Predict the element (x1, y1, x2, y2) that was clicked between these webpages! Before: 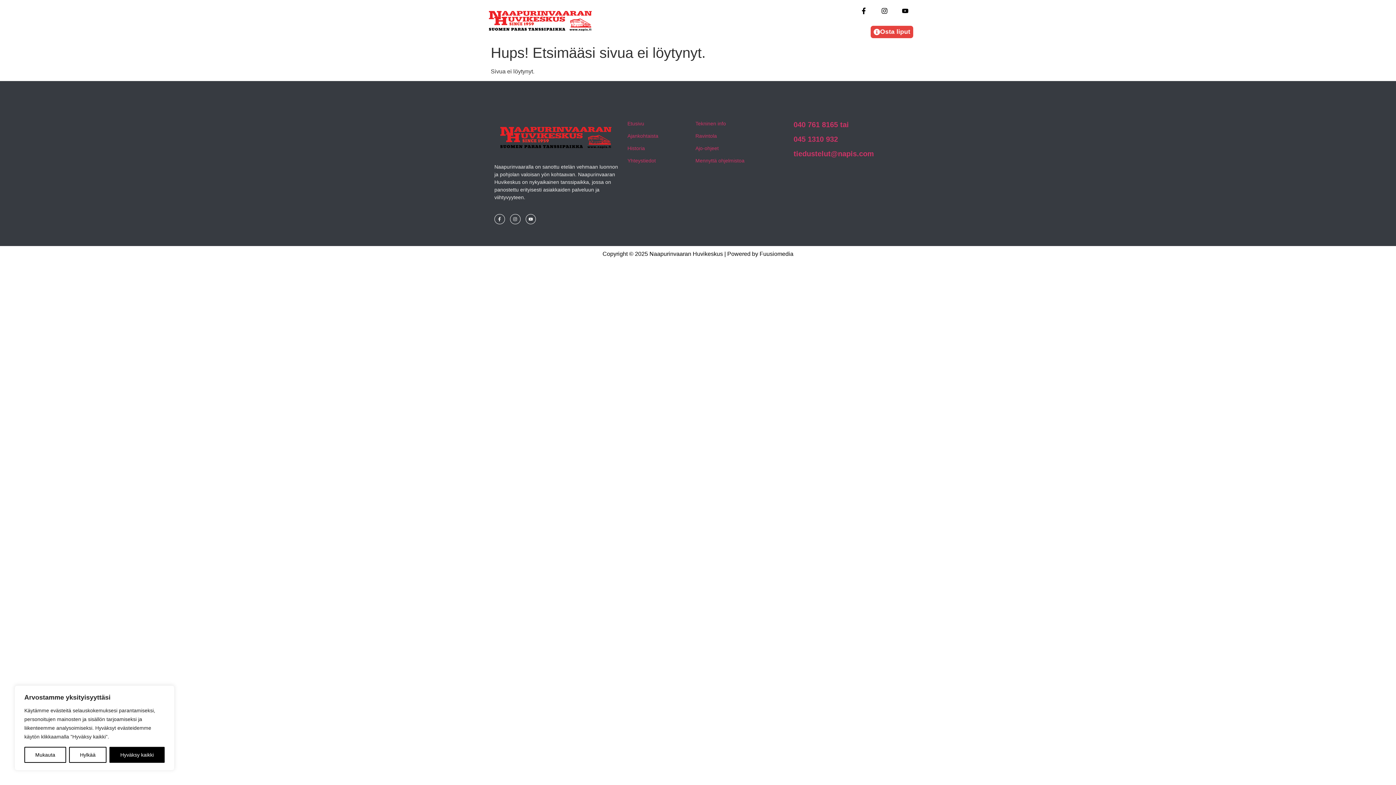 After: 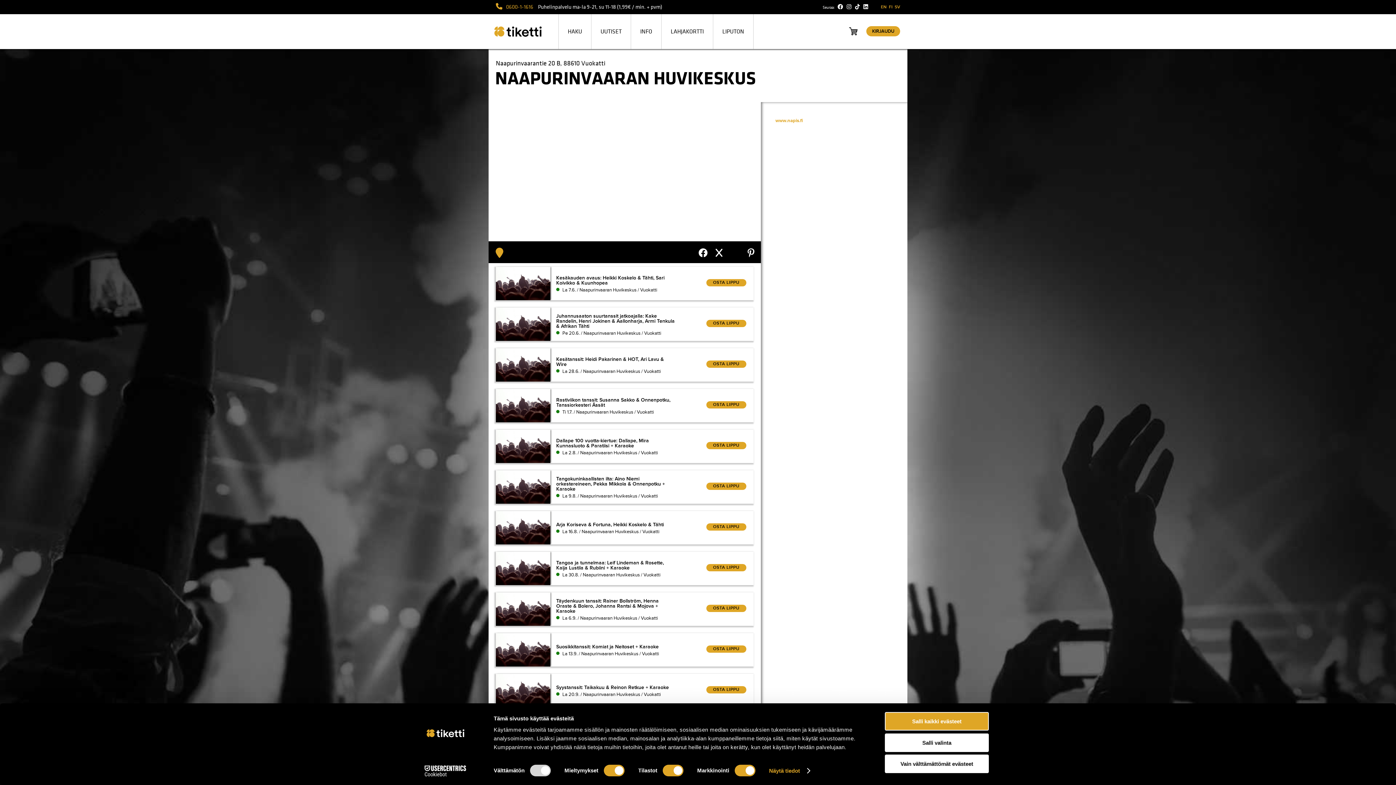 Action: bbox: (871, 25, 913, 38) label: Osta liput